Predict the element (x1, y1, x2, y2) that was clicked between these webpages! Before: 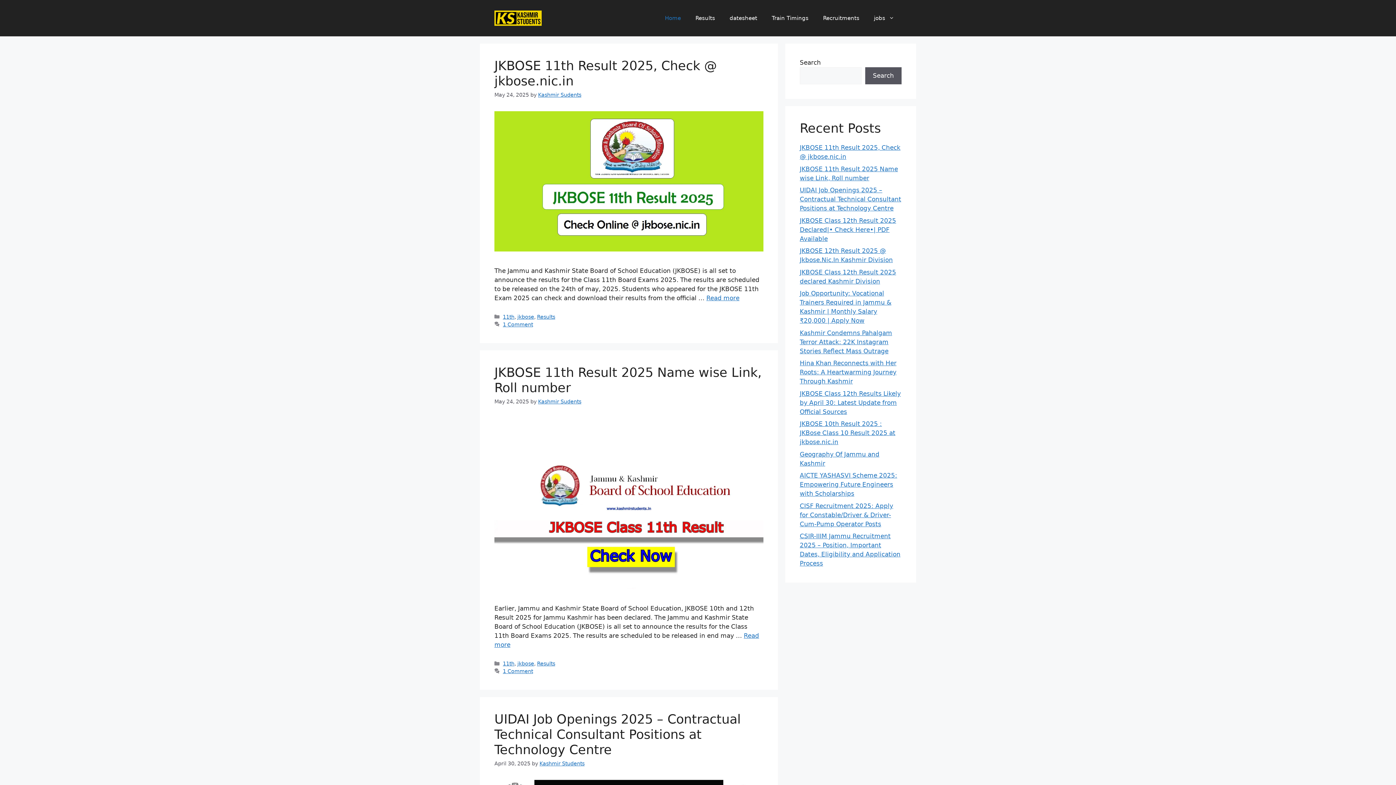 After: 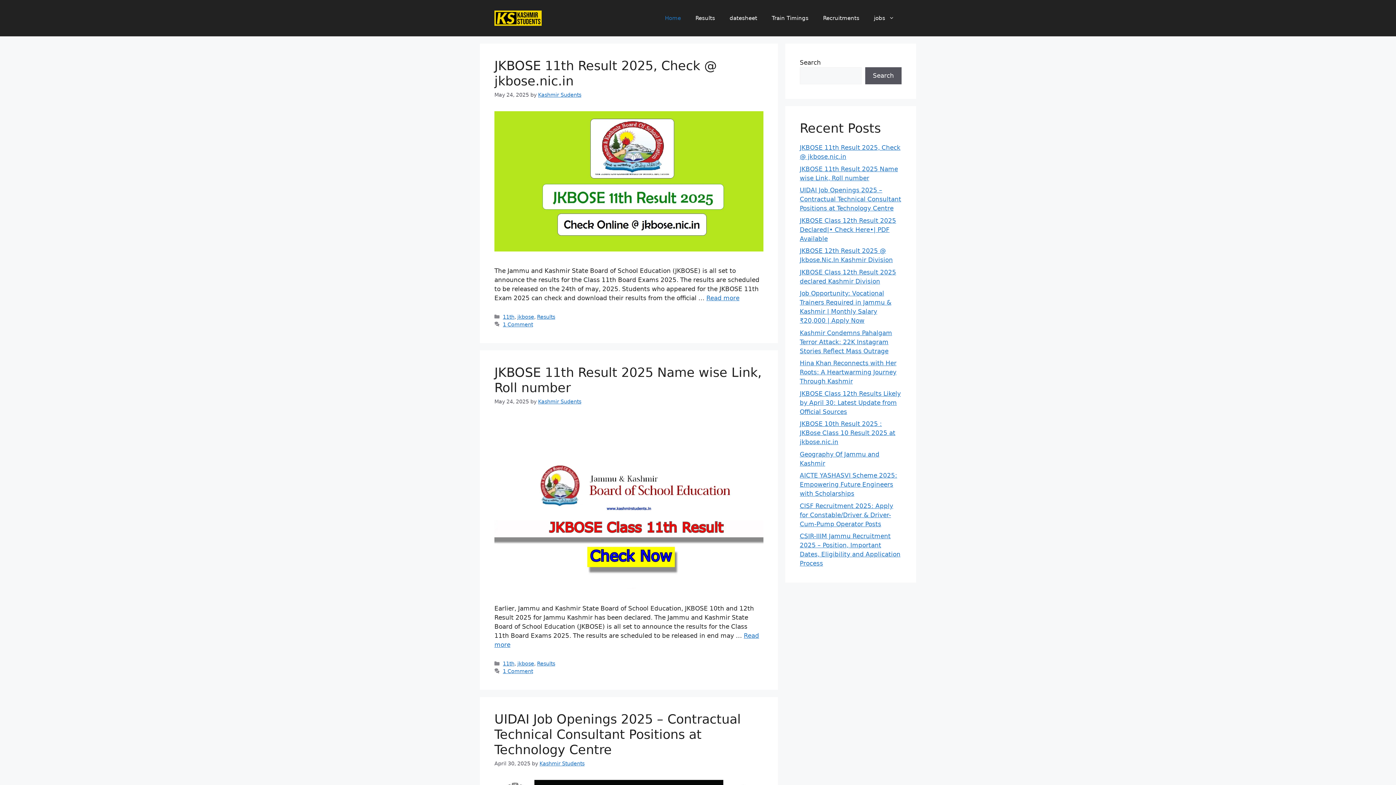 Action: label: Home bbox: (657, 7, 688, 29)